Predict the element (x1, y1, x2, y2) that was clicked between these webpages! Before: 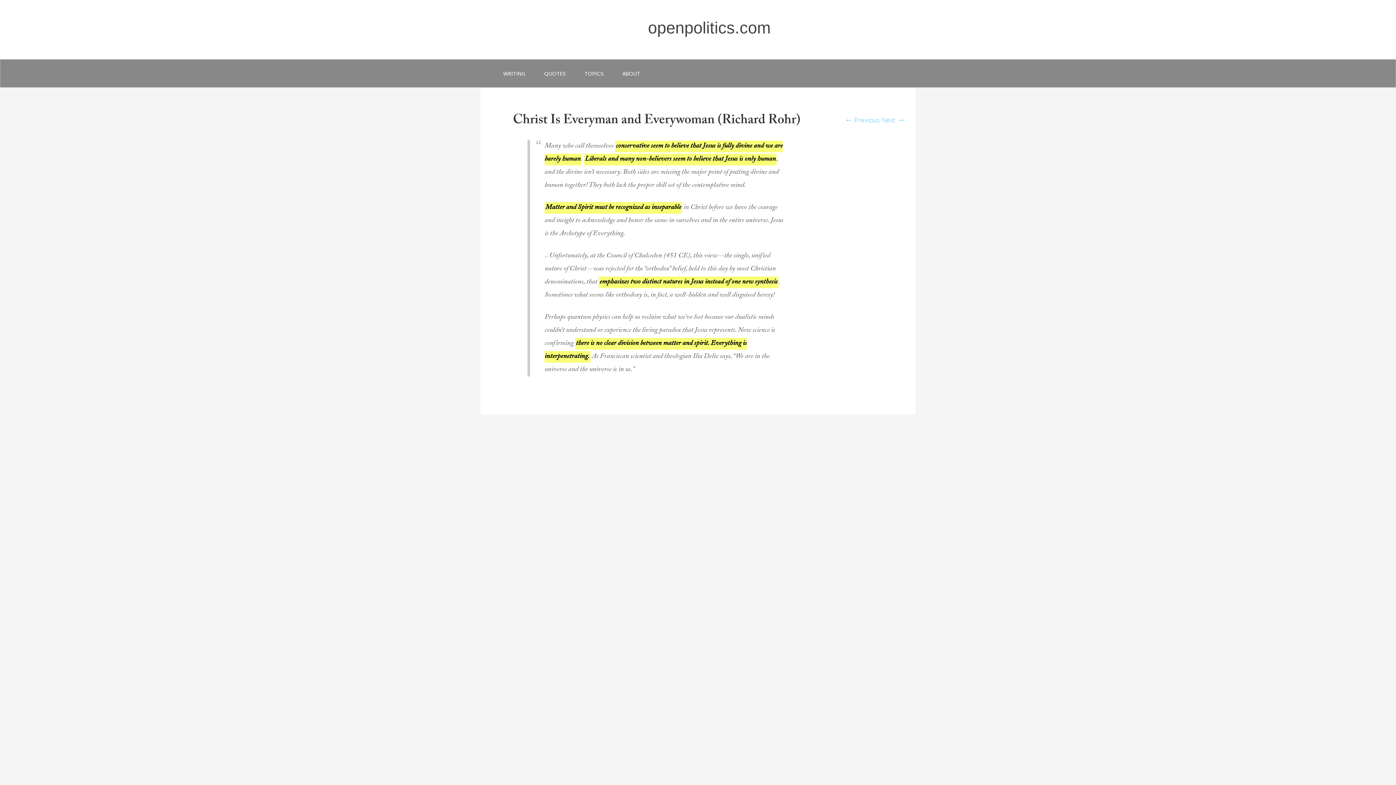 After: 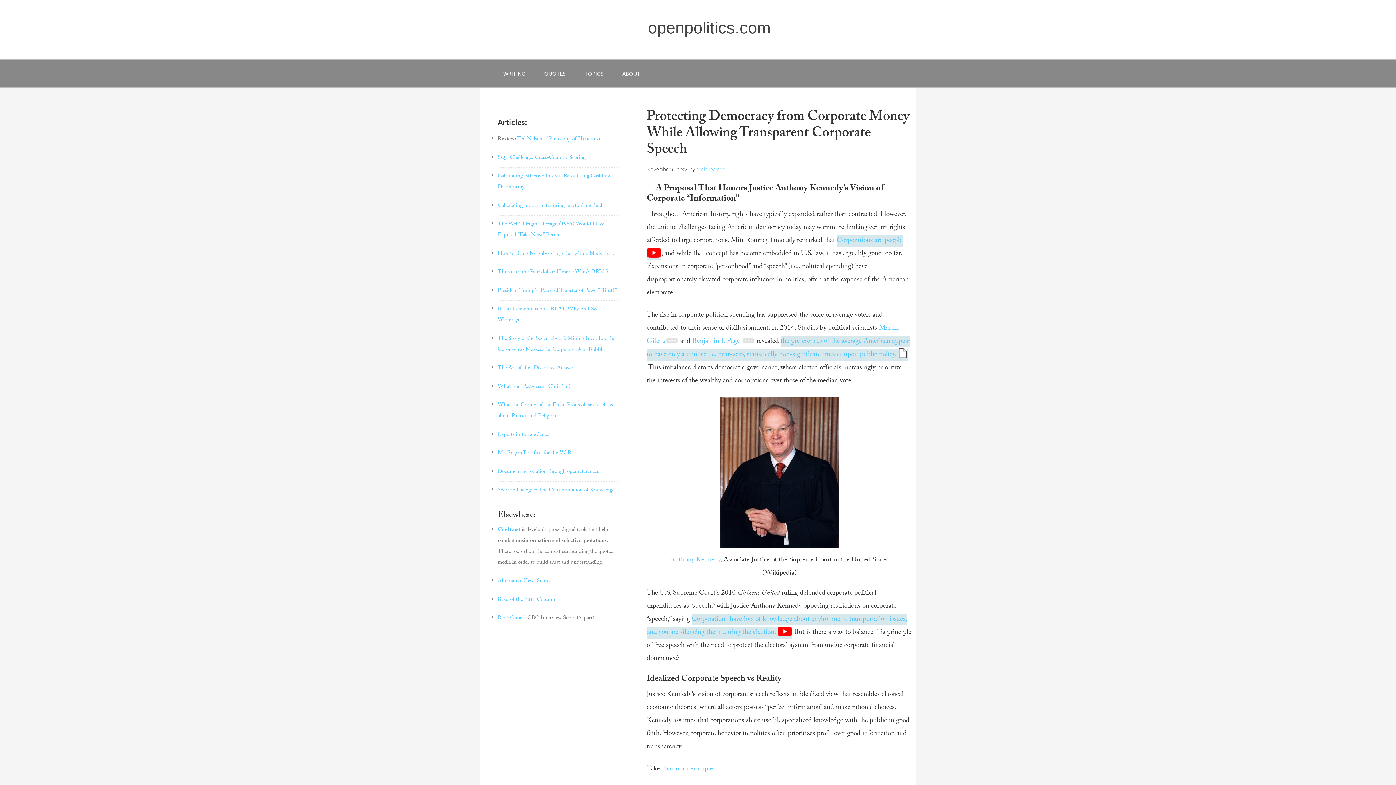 Action: bbox: (648, 18, 770, 37) label: openpolitics.com